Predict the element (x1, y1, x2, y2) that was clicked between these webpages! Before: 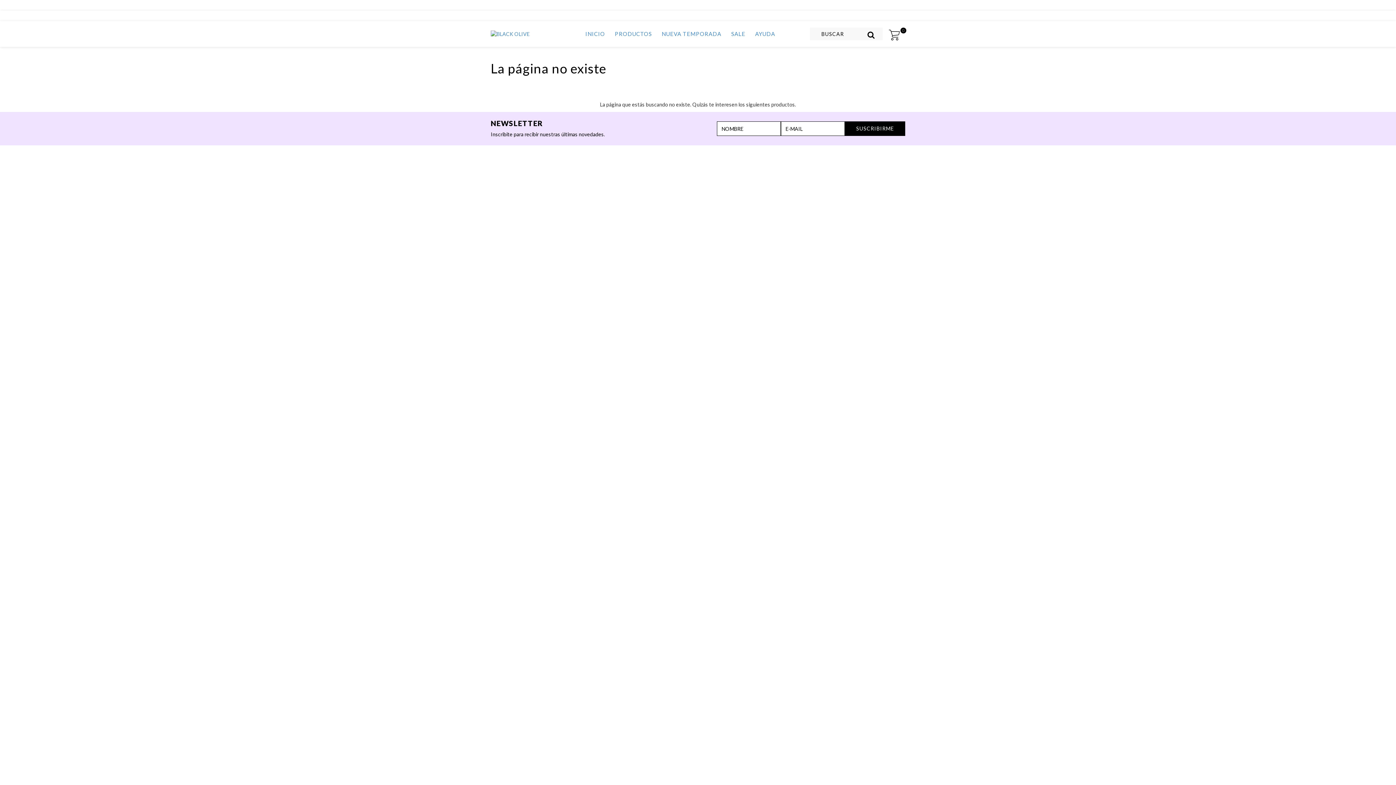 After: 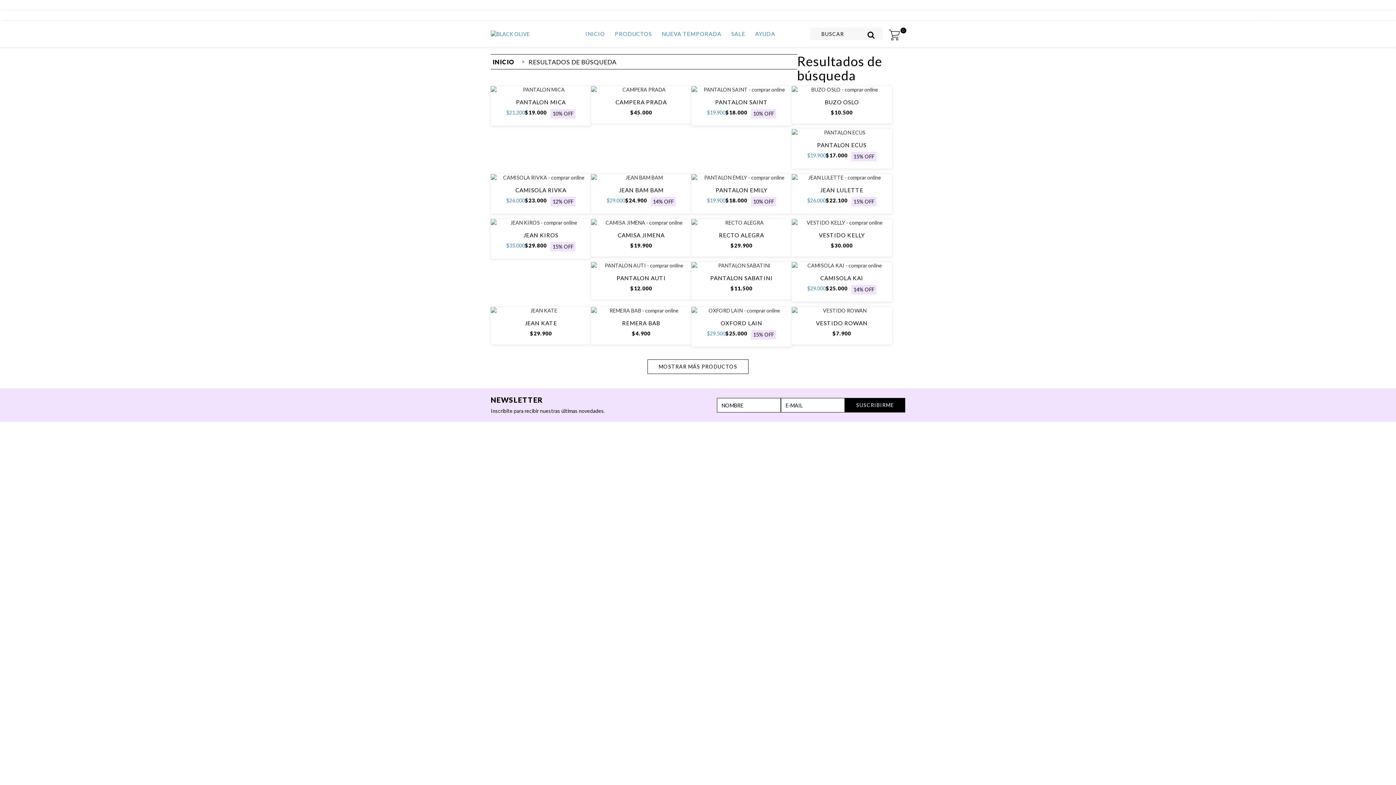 Action: bbox: (866, 30, 875, 39) label: Buscar